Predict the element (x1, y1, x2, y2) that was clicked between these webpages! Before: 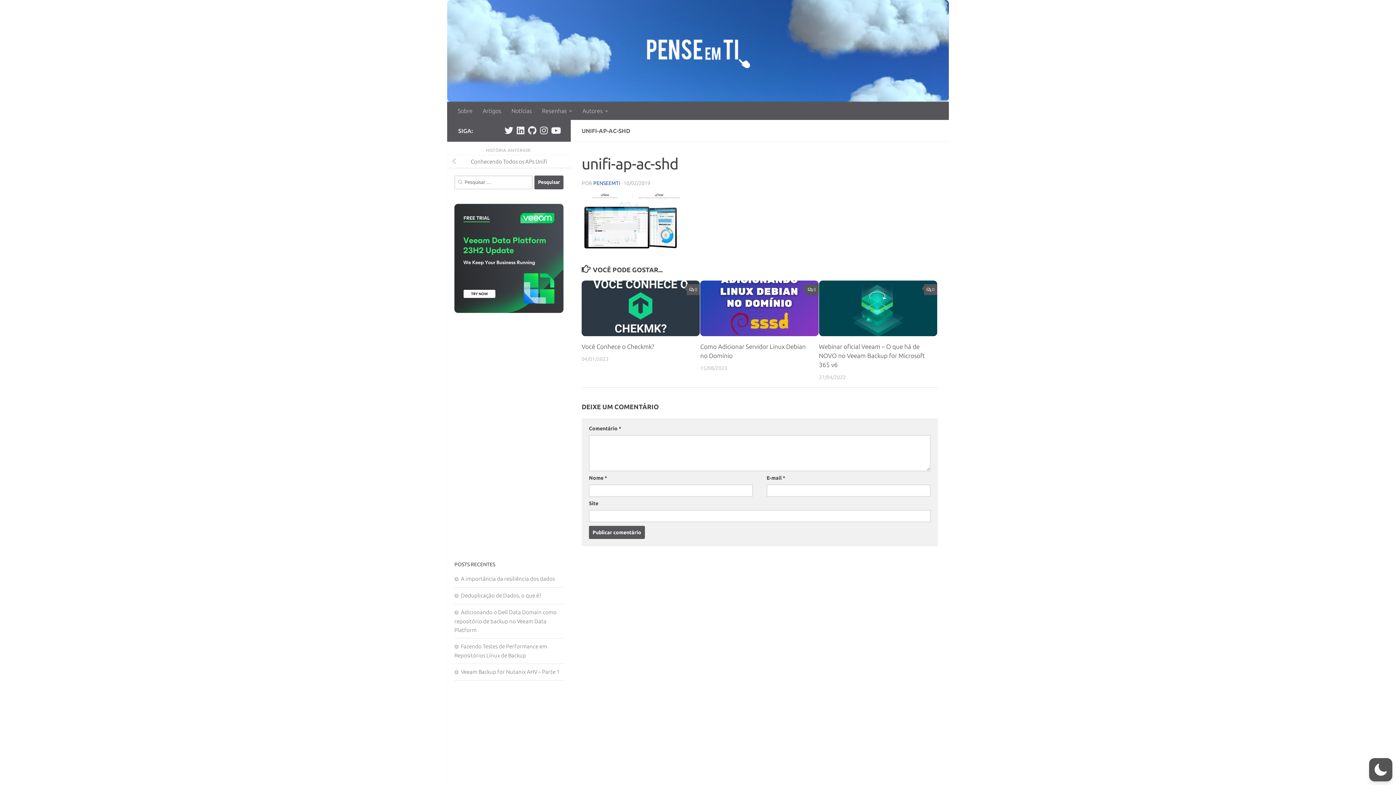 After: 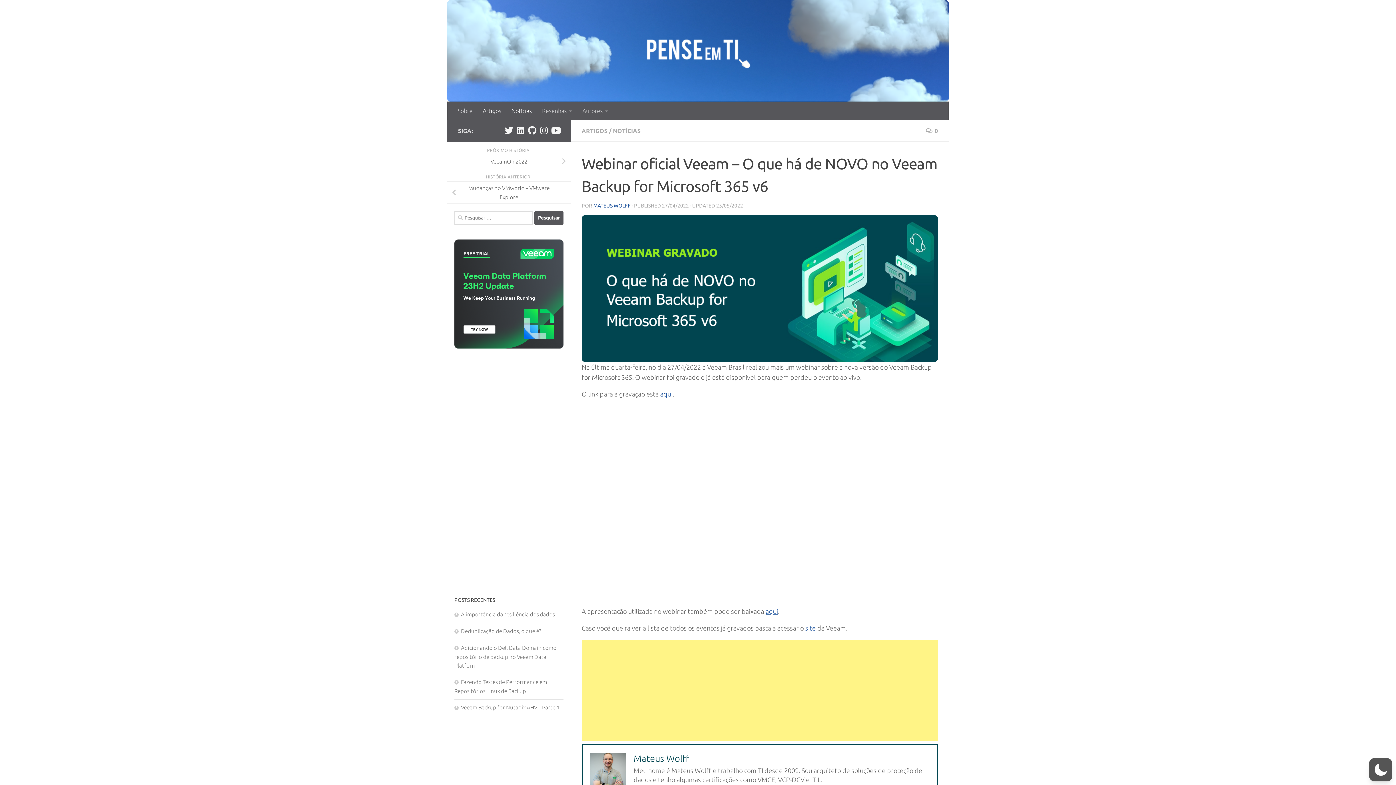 Action: bbox: (819, 343, 925, 368) label: Webinar oficial Veeam – O que há de NOVO no Veeam Backup for Microsoft 365 v6